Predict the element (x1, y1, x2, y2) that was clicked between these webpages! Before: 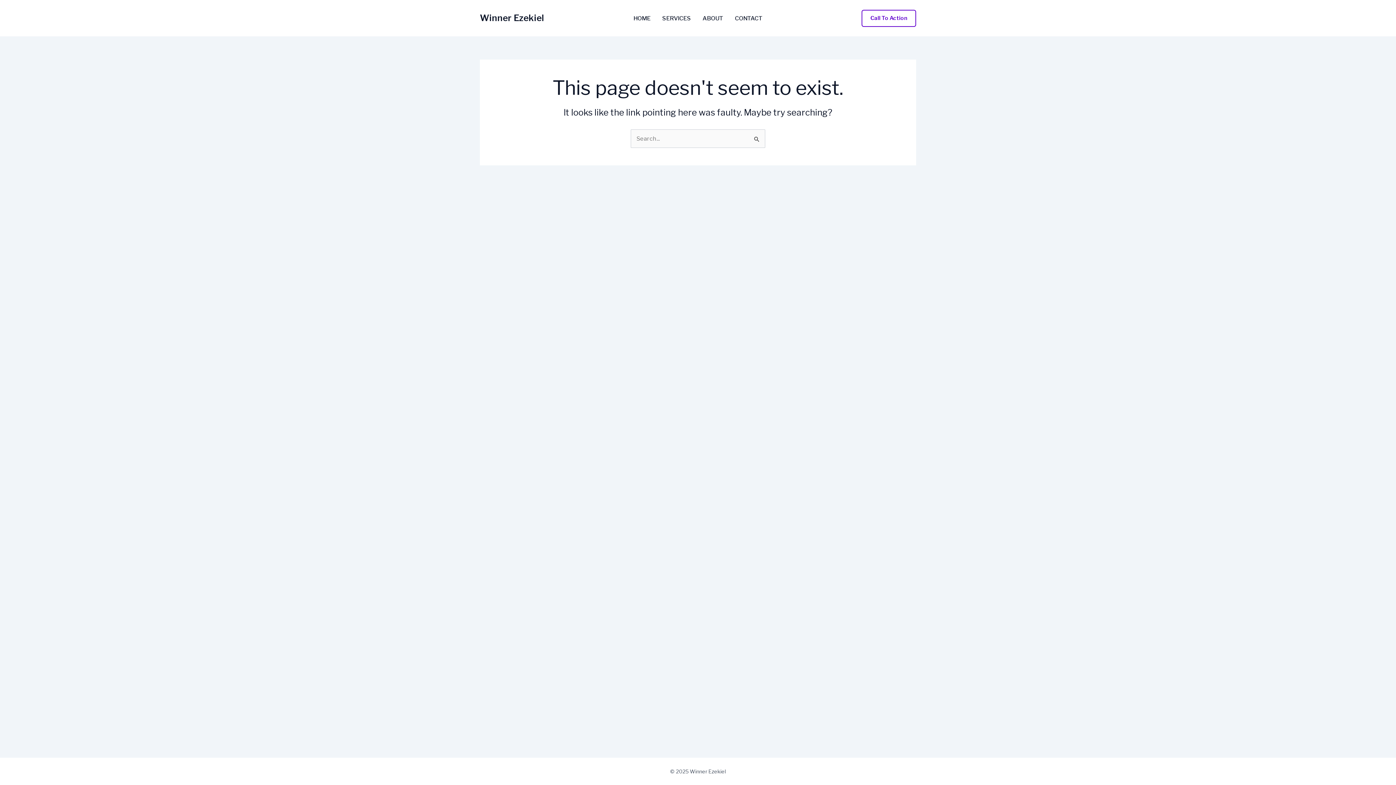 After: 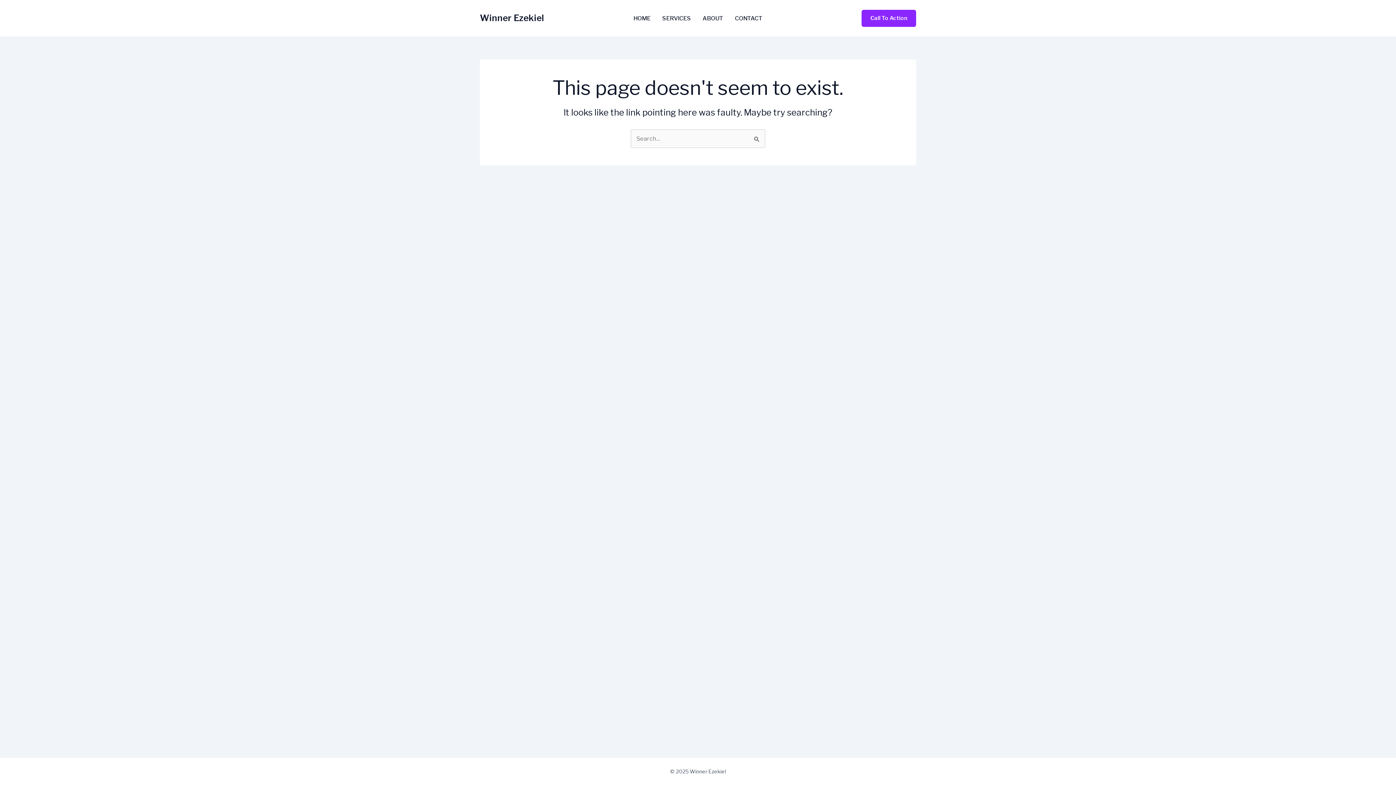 Action: label: Call To Action bbox: (861, 9, 916, 26)